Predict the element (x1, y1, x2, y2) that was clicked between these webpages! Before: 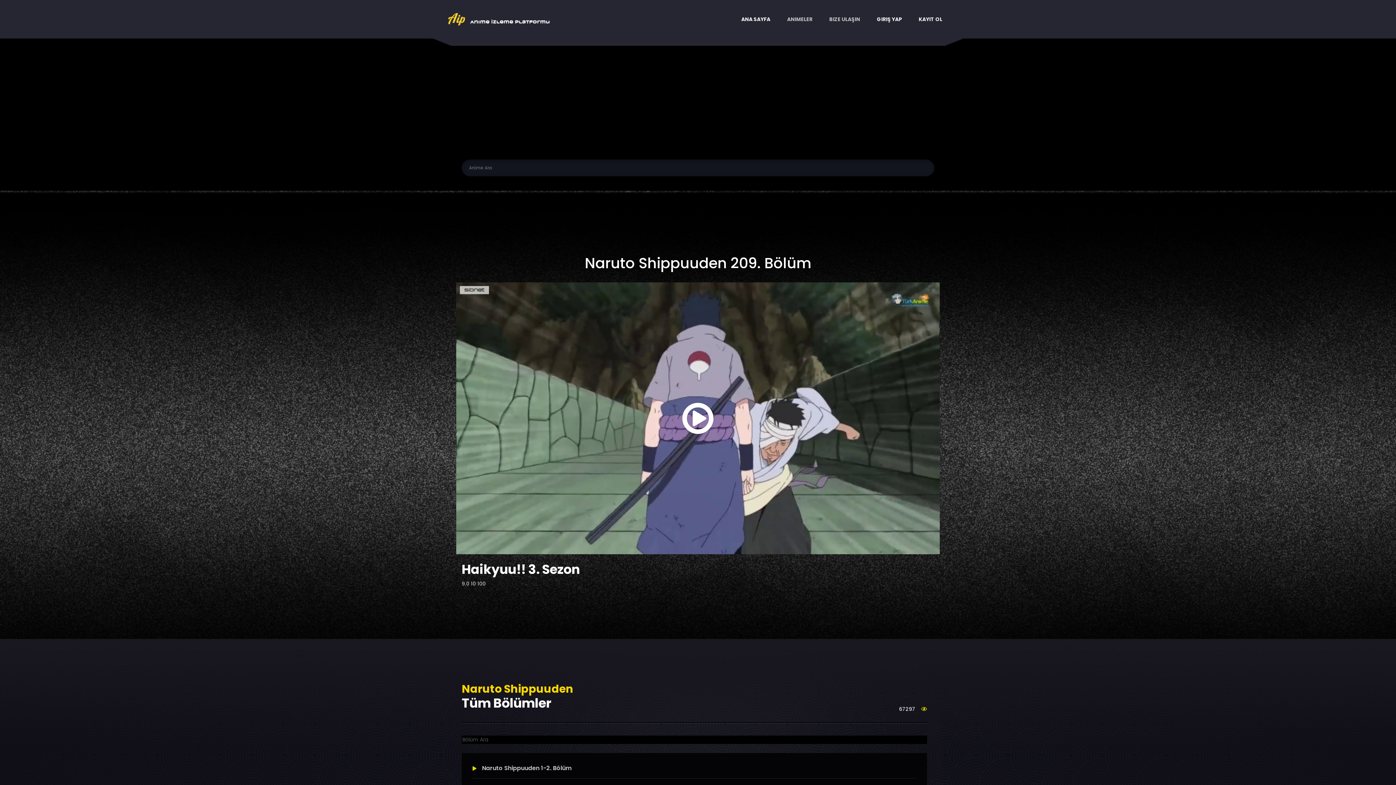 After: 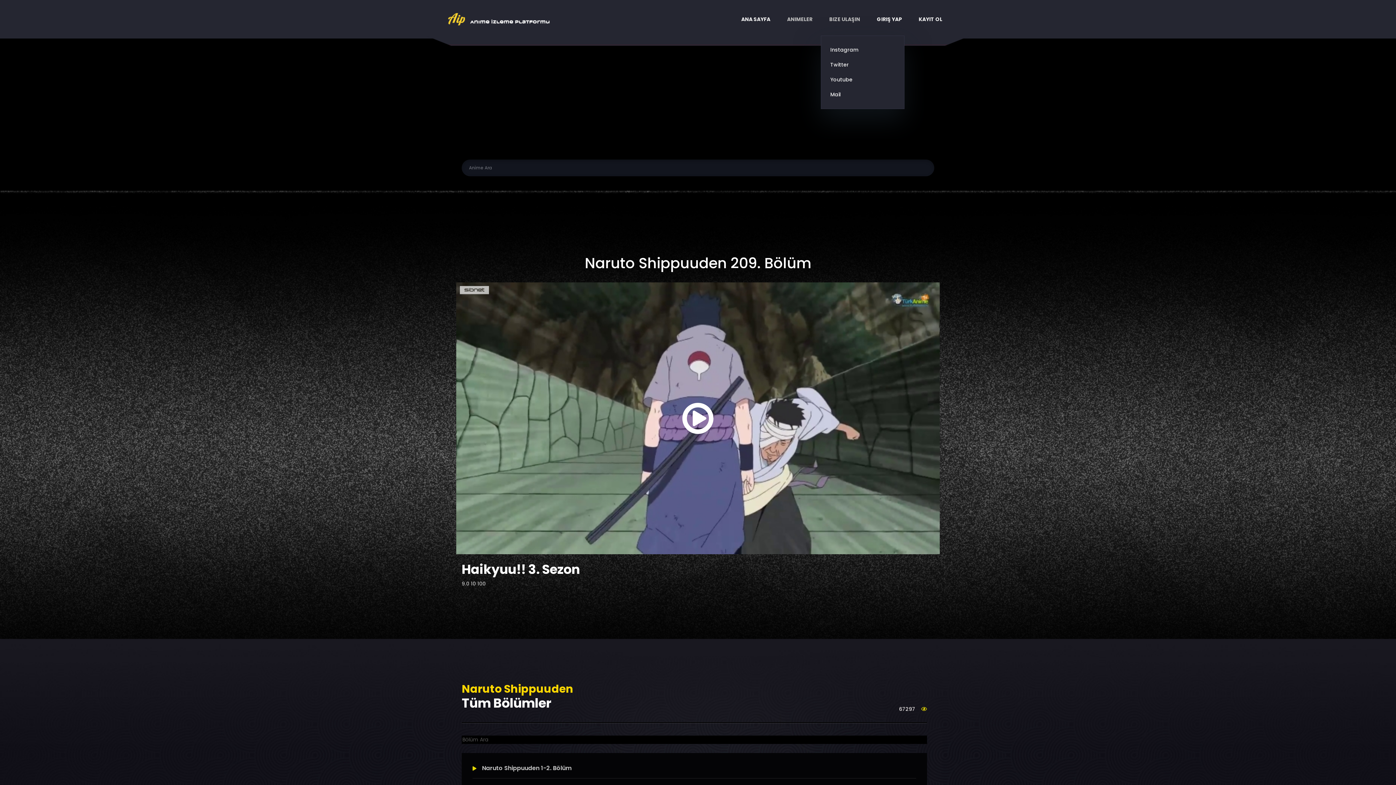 Action: bbox: (821, 2, 868, 35) label: BIZE ULAŞIN